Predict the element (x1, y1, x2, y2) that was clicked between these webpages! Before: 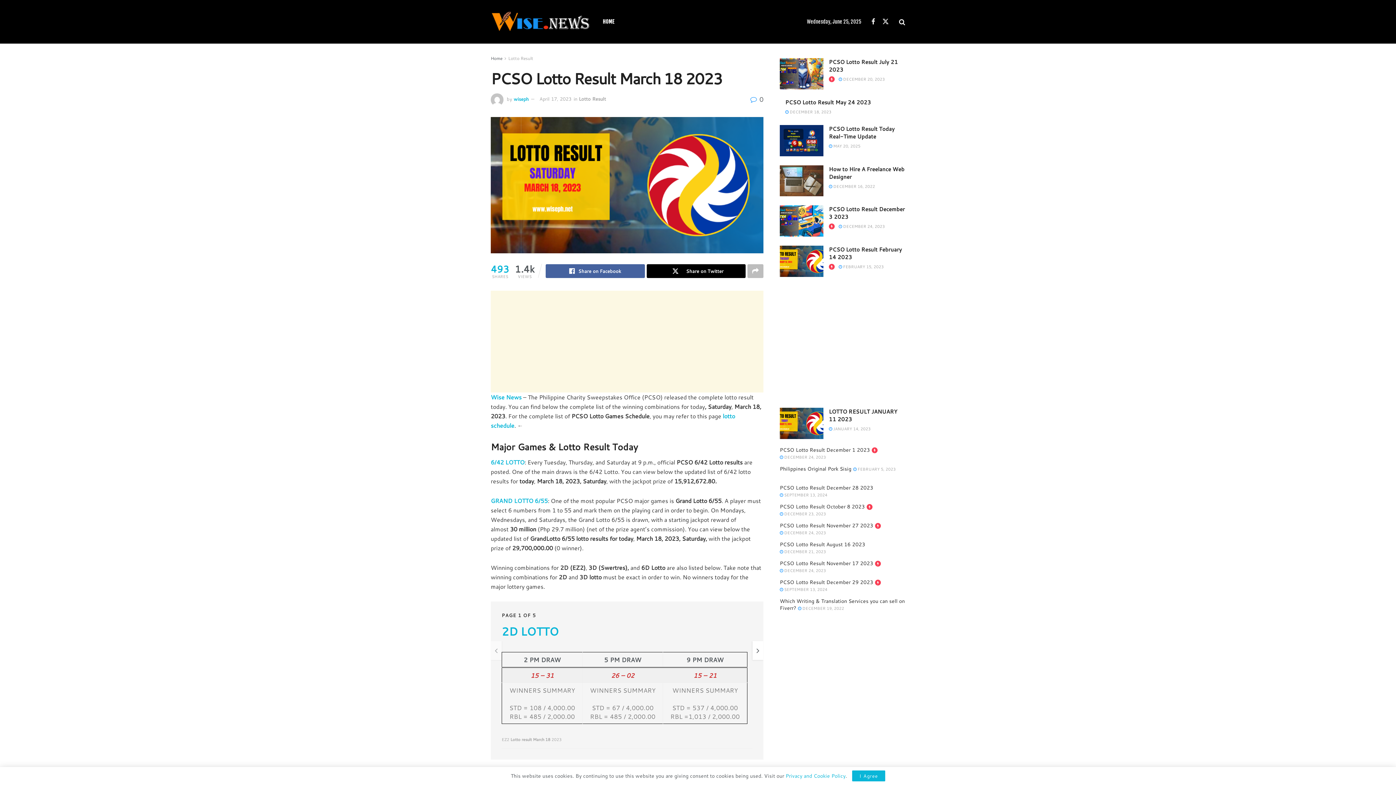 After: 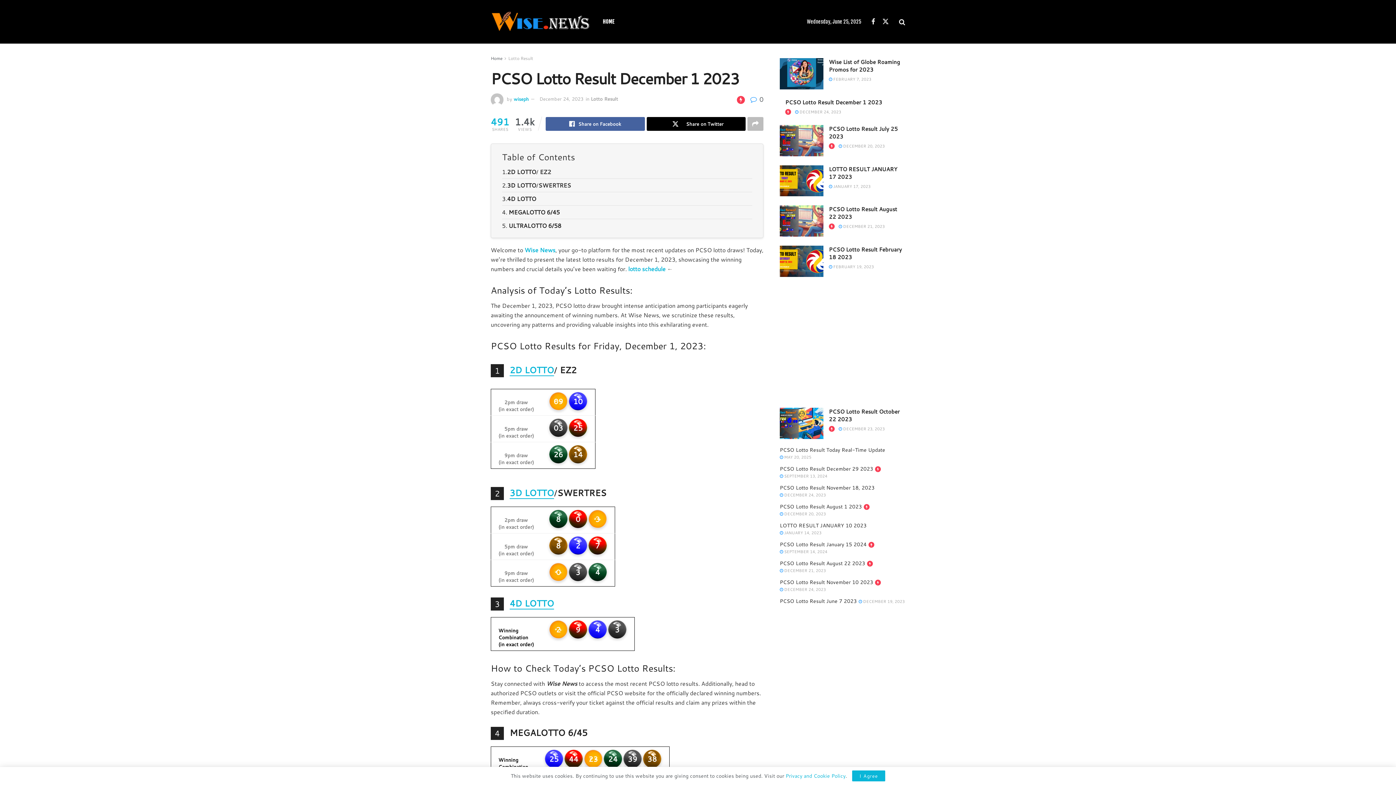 Action: bbox: (780, 446, 870, 453) label: PCSO Lotto Result December 1 2023